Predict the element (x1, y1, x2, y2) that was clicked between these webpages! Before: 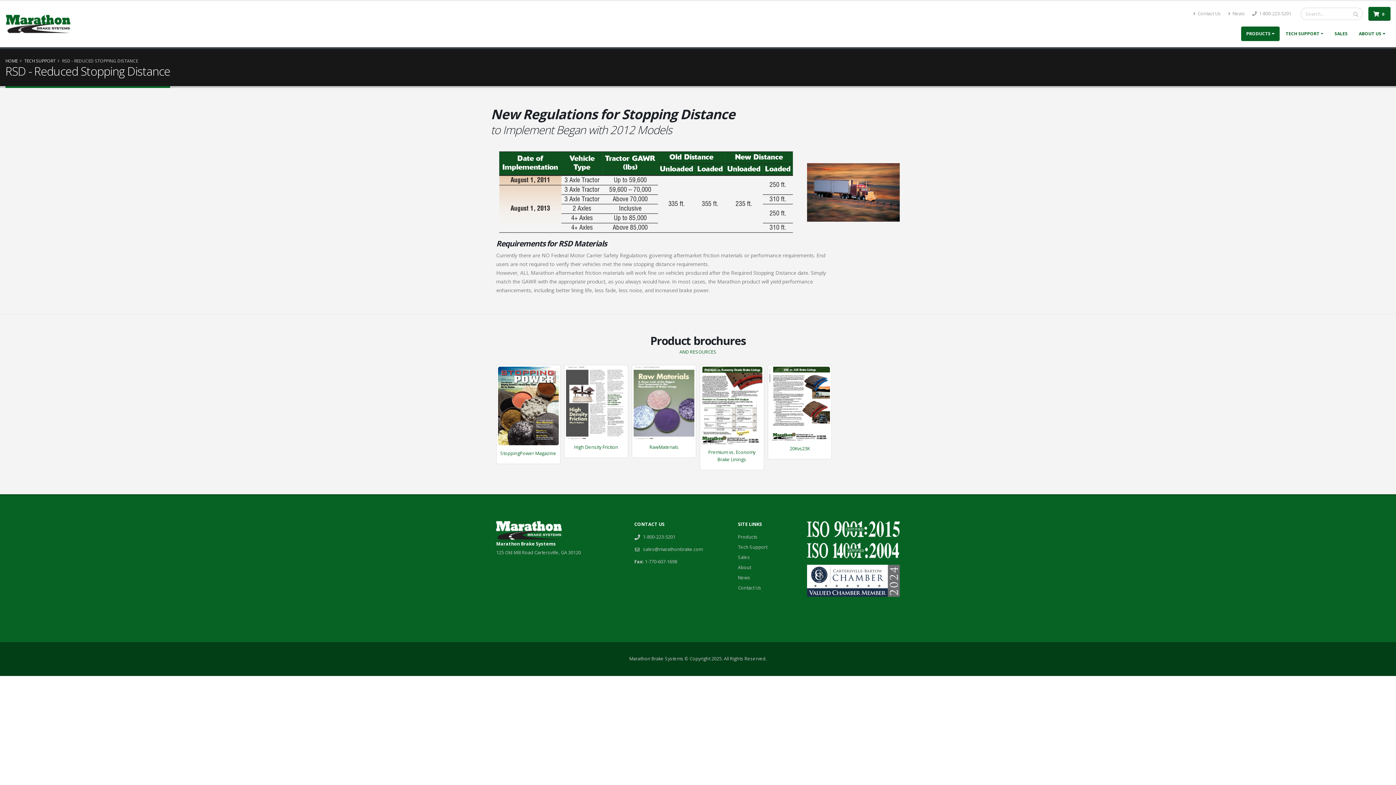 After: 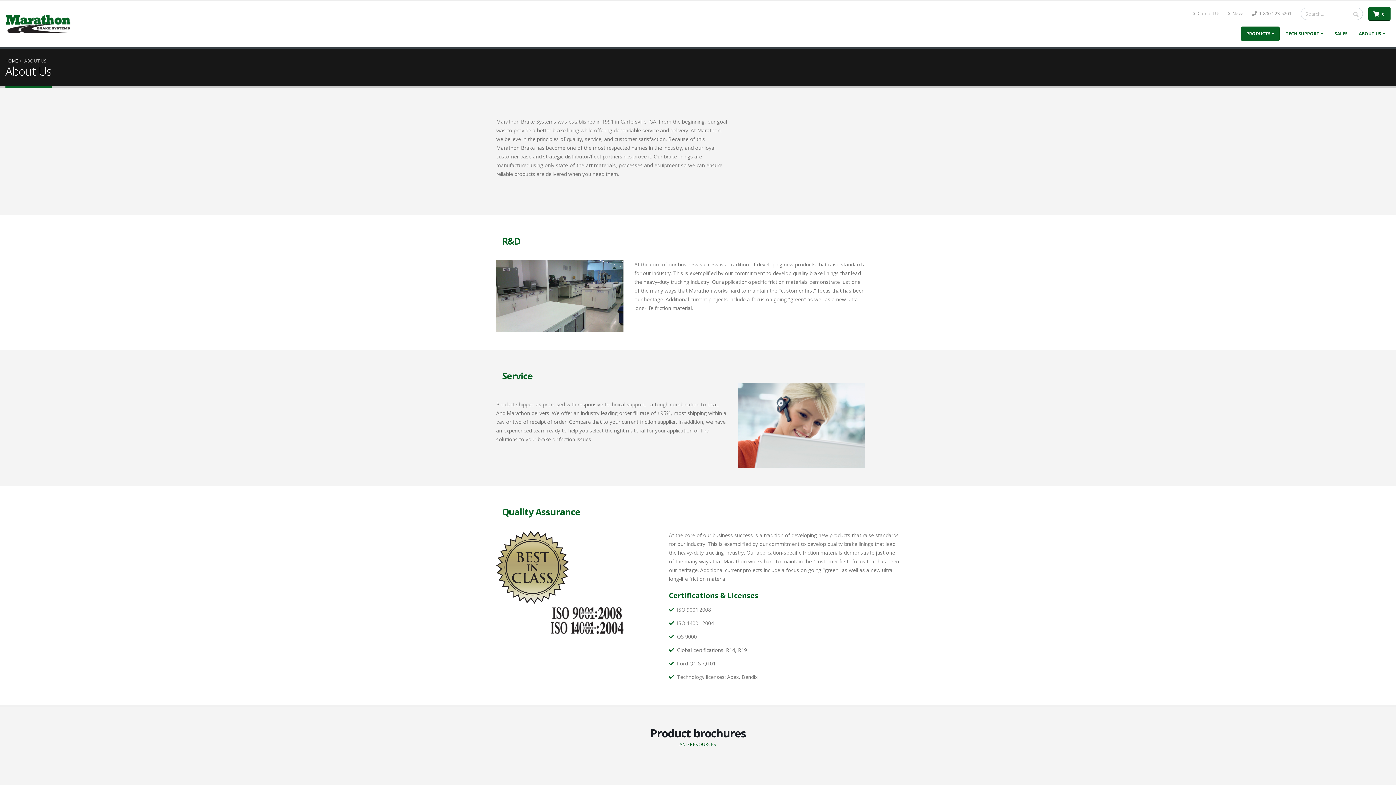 Action: label: About bbox: (738, 564, 751, 570)